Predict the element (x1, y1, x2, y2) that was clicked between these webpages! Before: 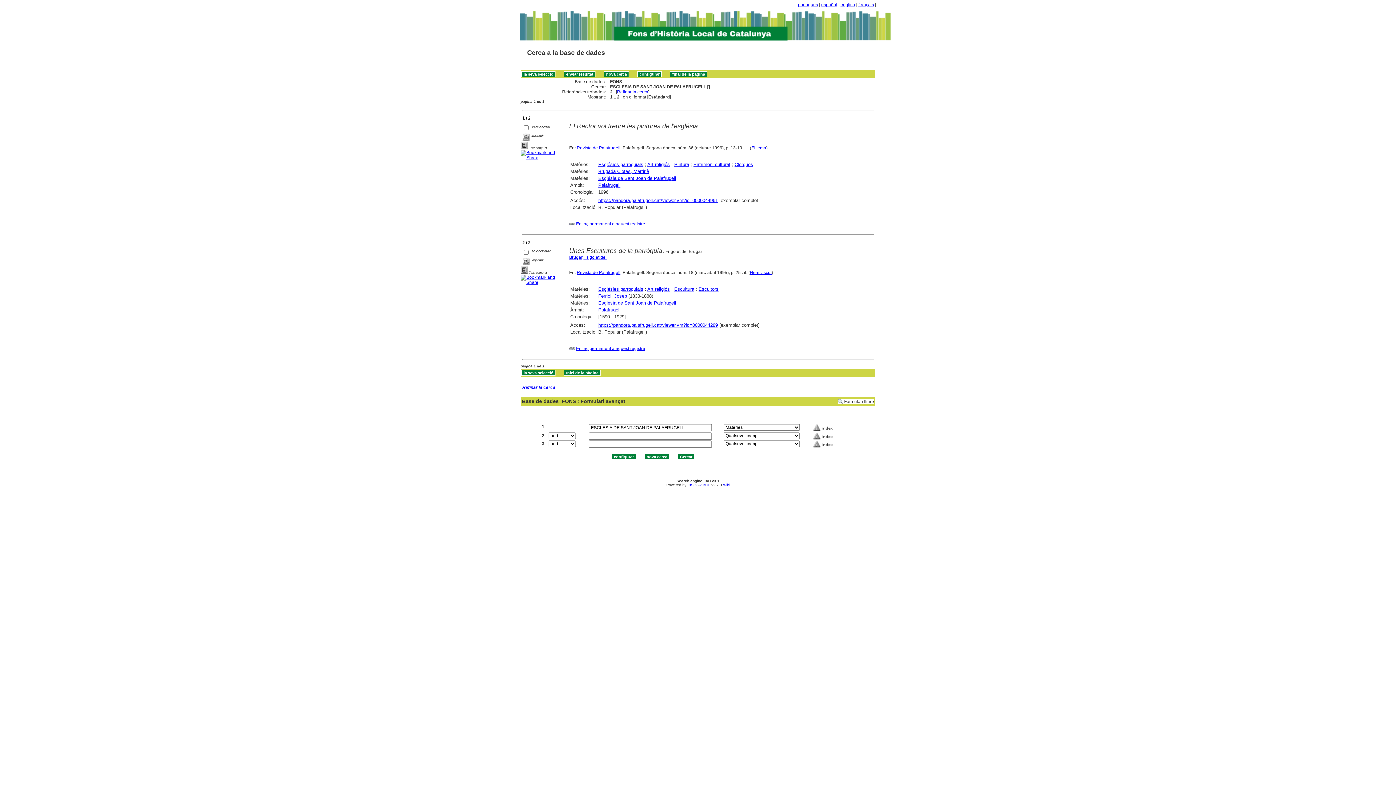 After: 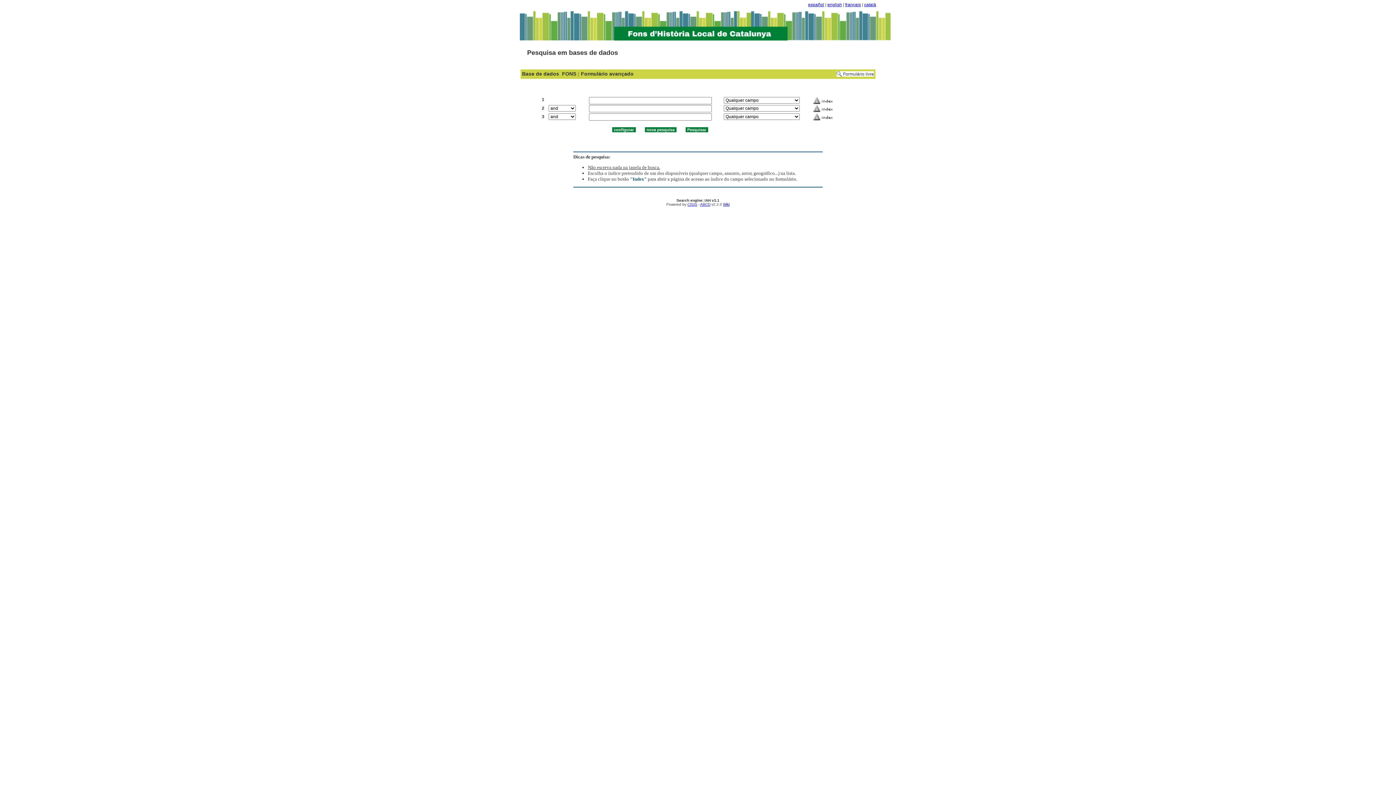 Action: bbox: (798, 2, 818, 7) label: português